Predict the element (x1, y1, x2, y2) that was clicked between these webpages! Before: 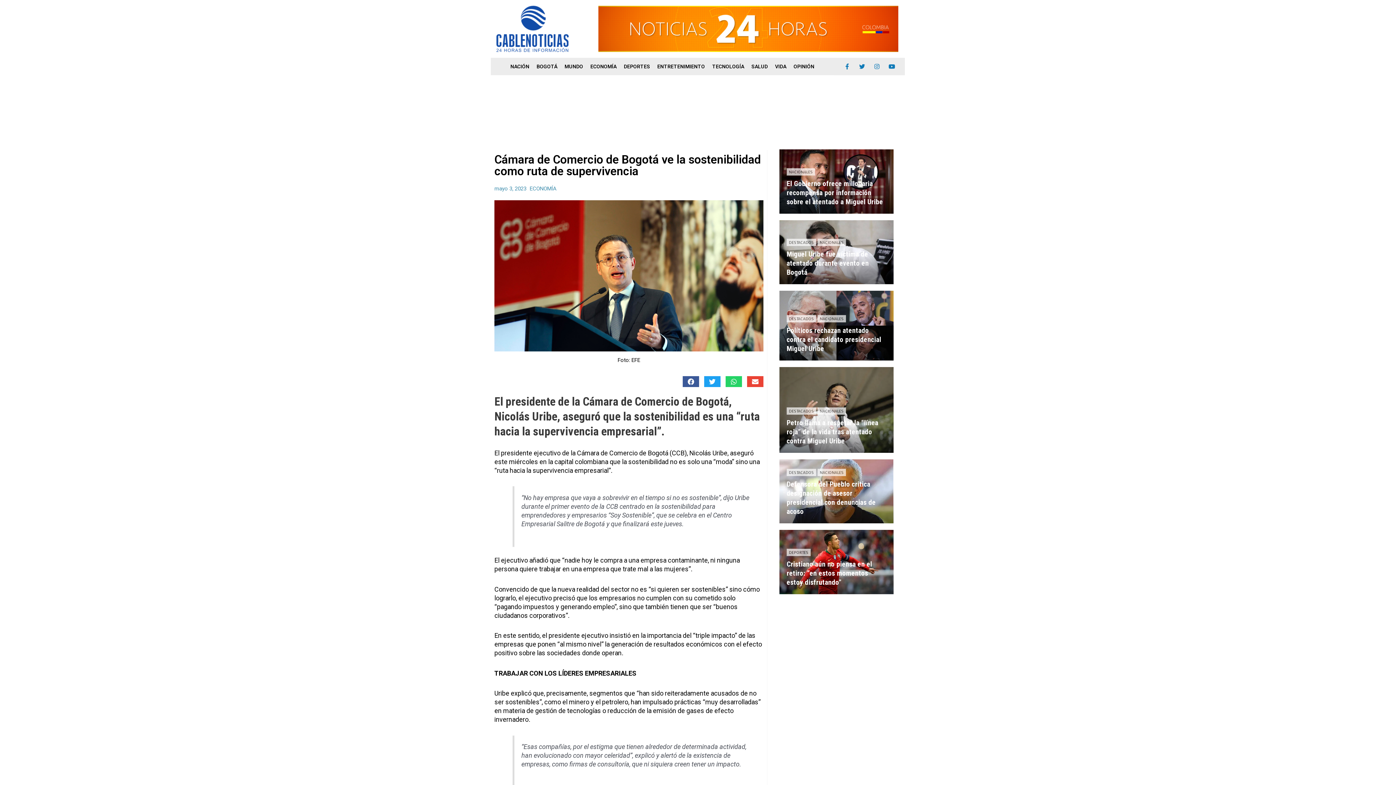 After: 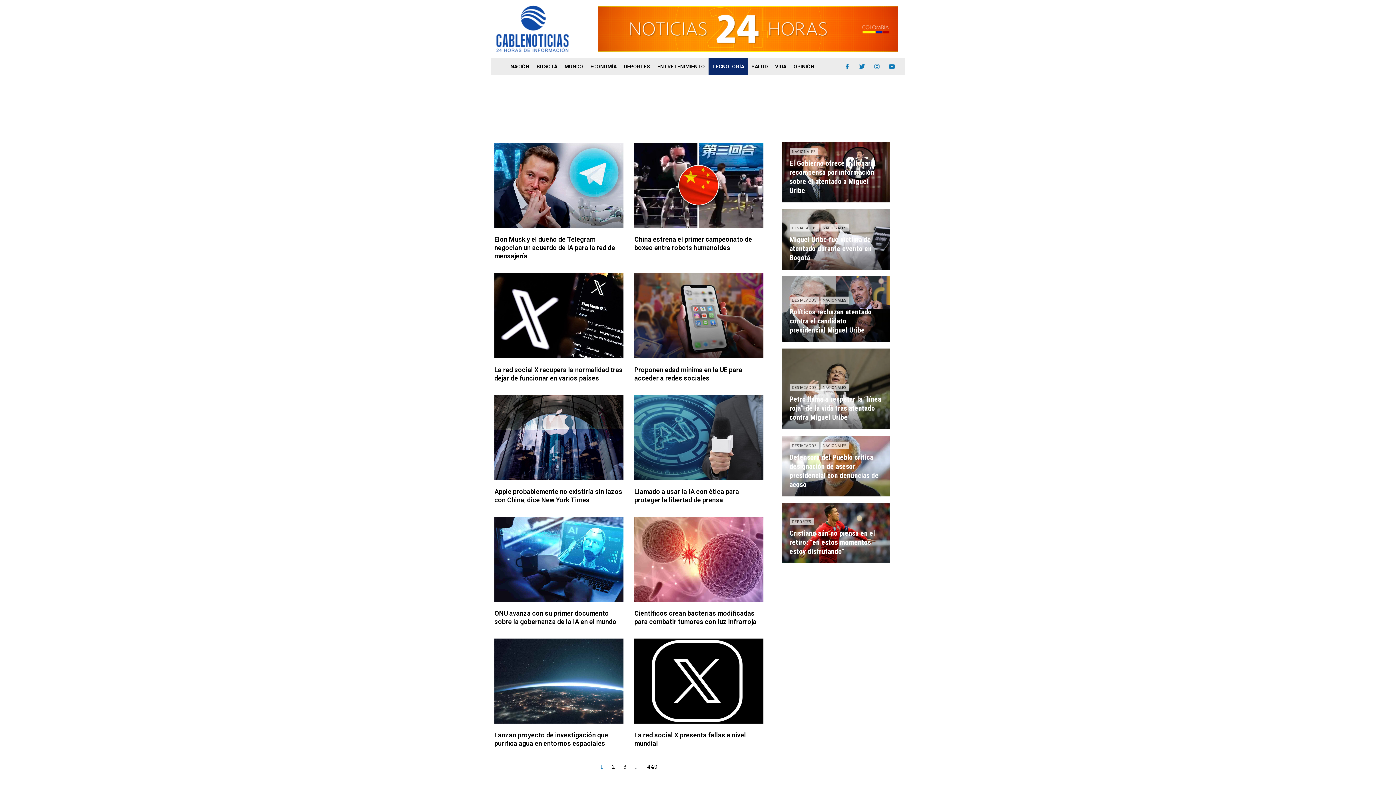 Action: bbox: (708, 58, 747, 74) label: TECNOLOGÍA